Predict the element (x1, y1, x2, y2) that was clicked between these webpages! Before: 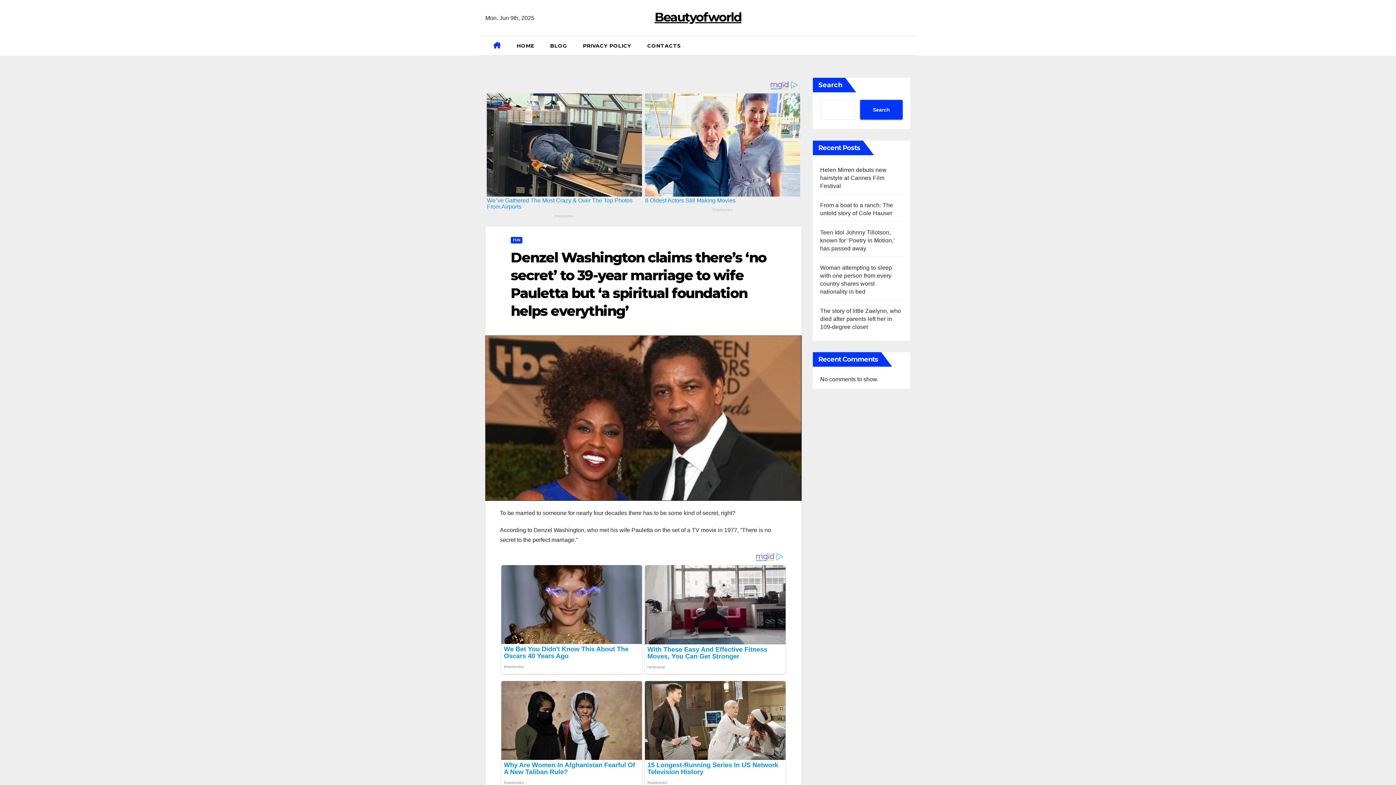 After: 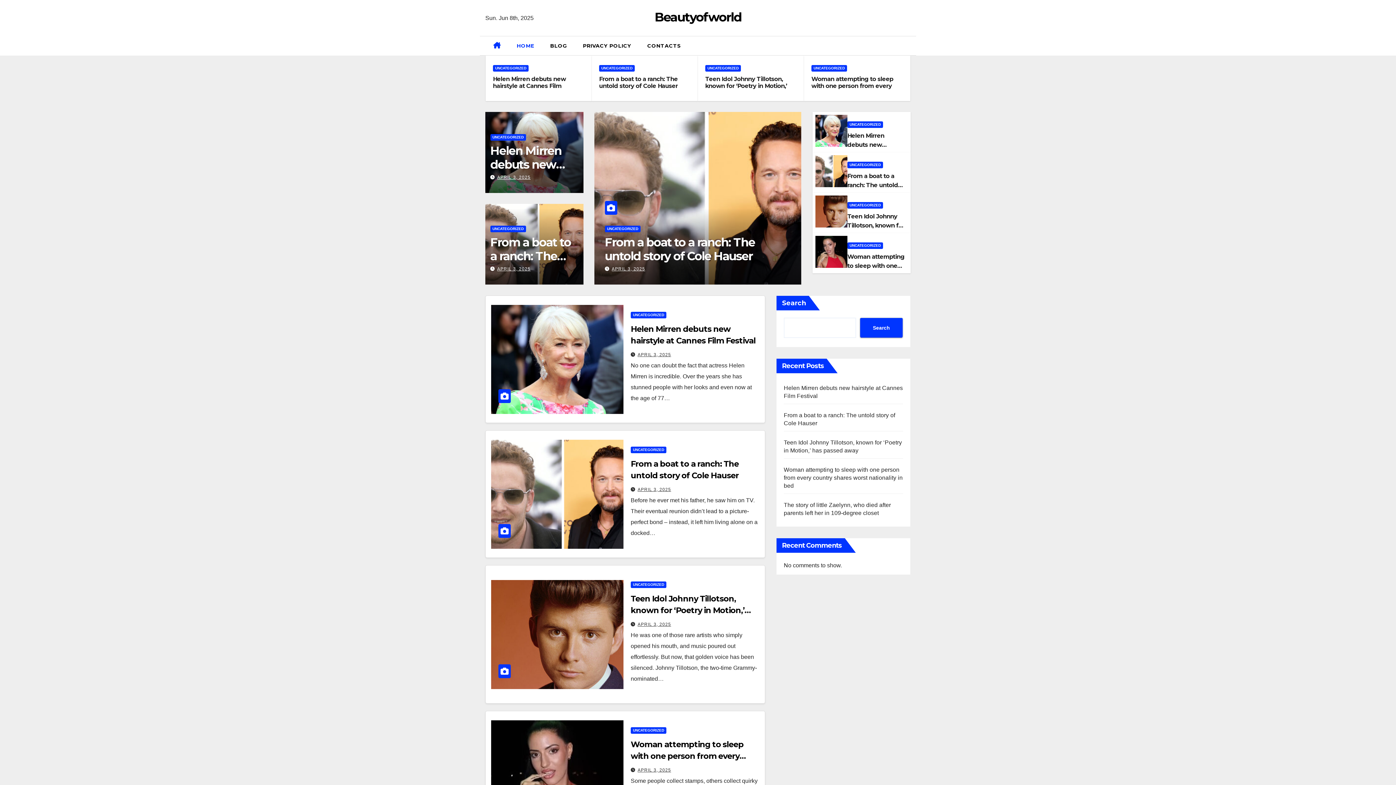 Action: bbox: (654, 9, 741, 24) label: Beautyofworld